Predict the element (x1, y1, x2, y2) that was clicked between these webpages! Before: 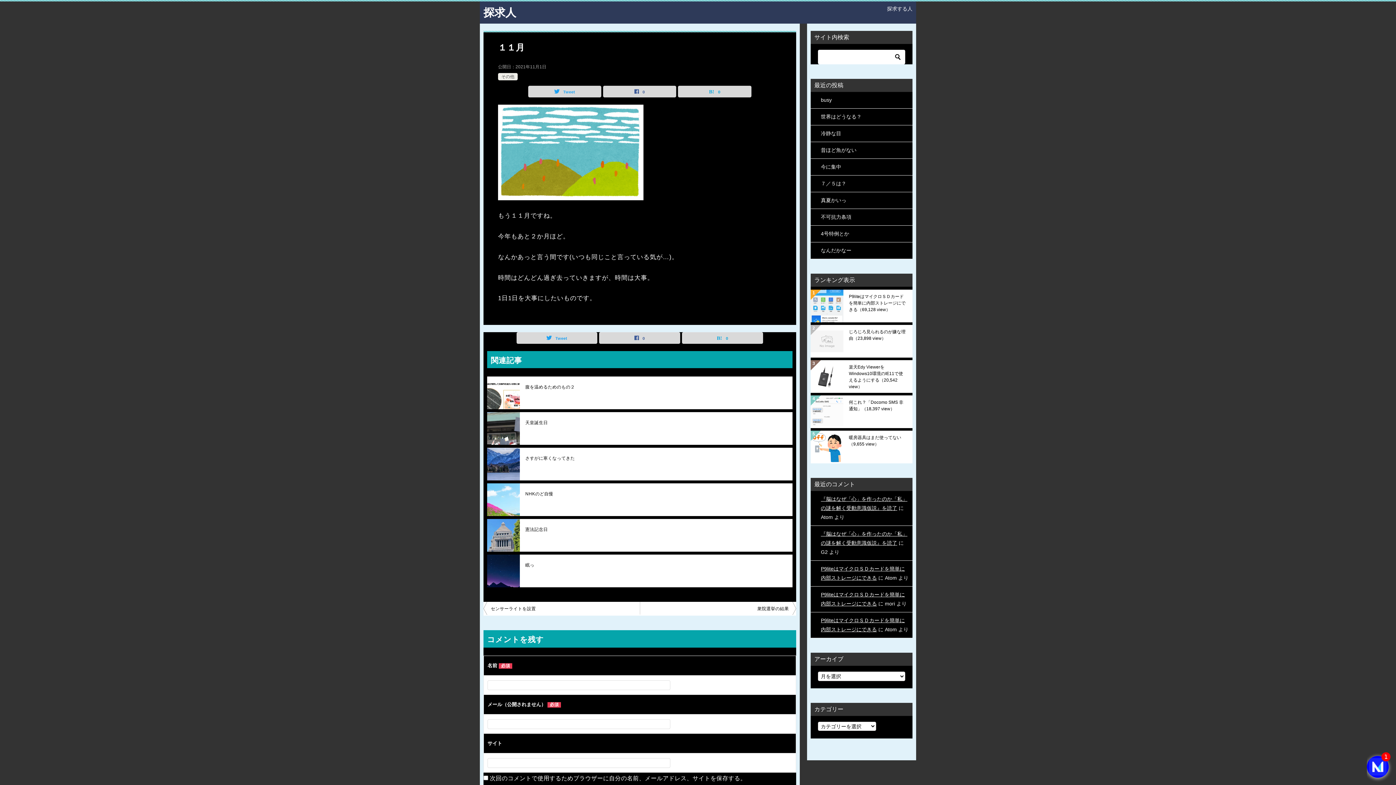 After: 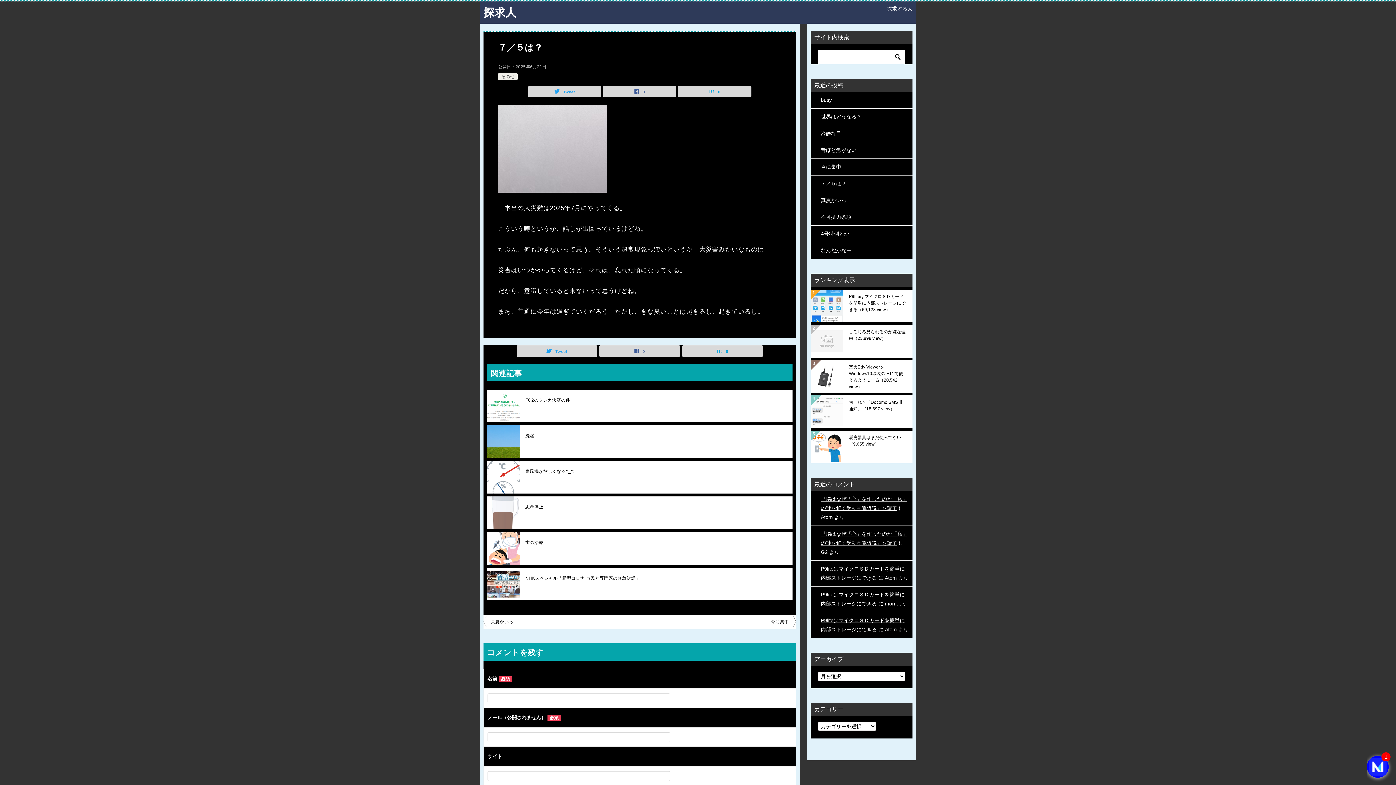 Action: label: ７／５は？ bbox: (821, 180, 846, 186)